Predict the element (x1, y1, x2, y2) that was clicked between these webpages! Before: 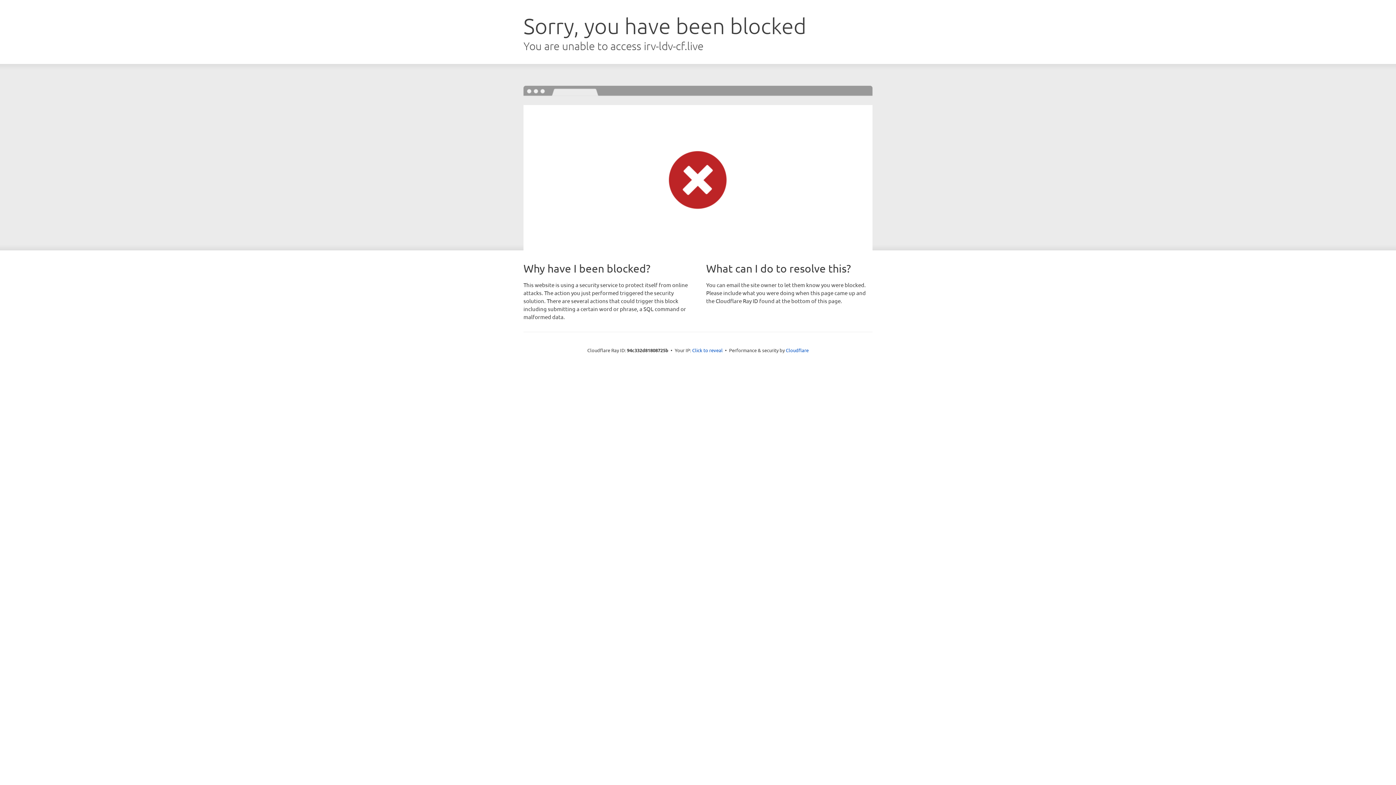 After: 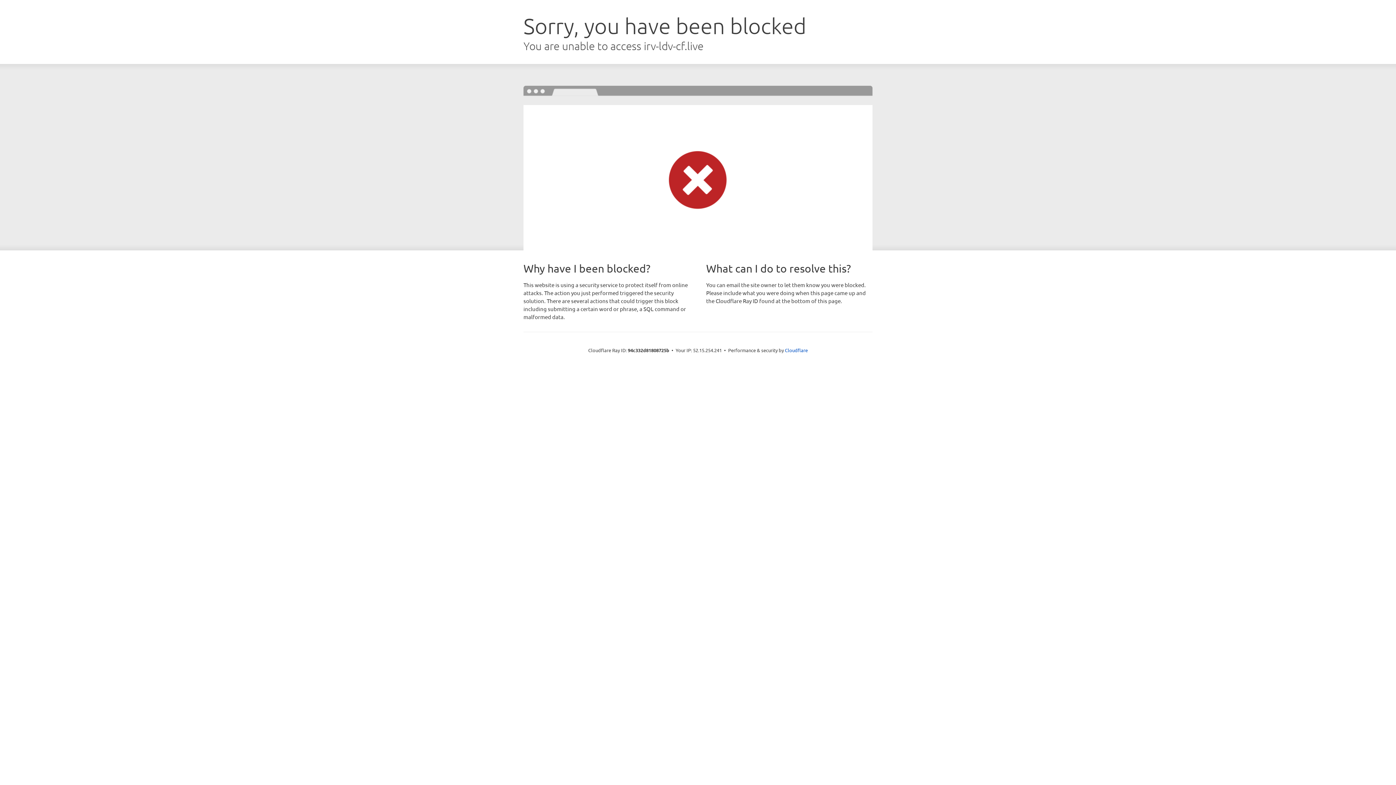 Action: label: Click to reveal bbox: (692, 346, 722, 353)